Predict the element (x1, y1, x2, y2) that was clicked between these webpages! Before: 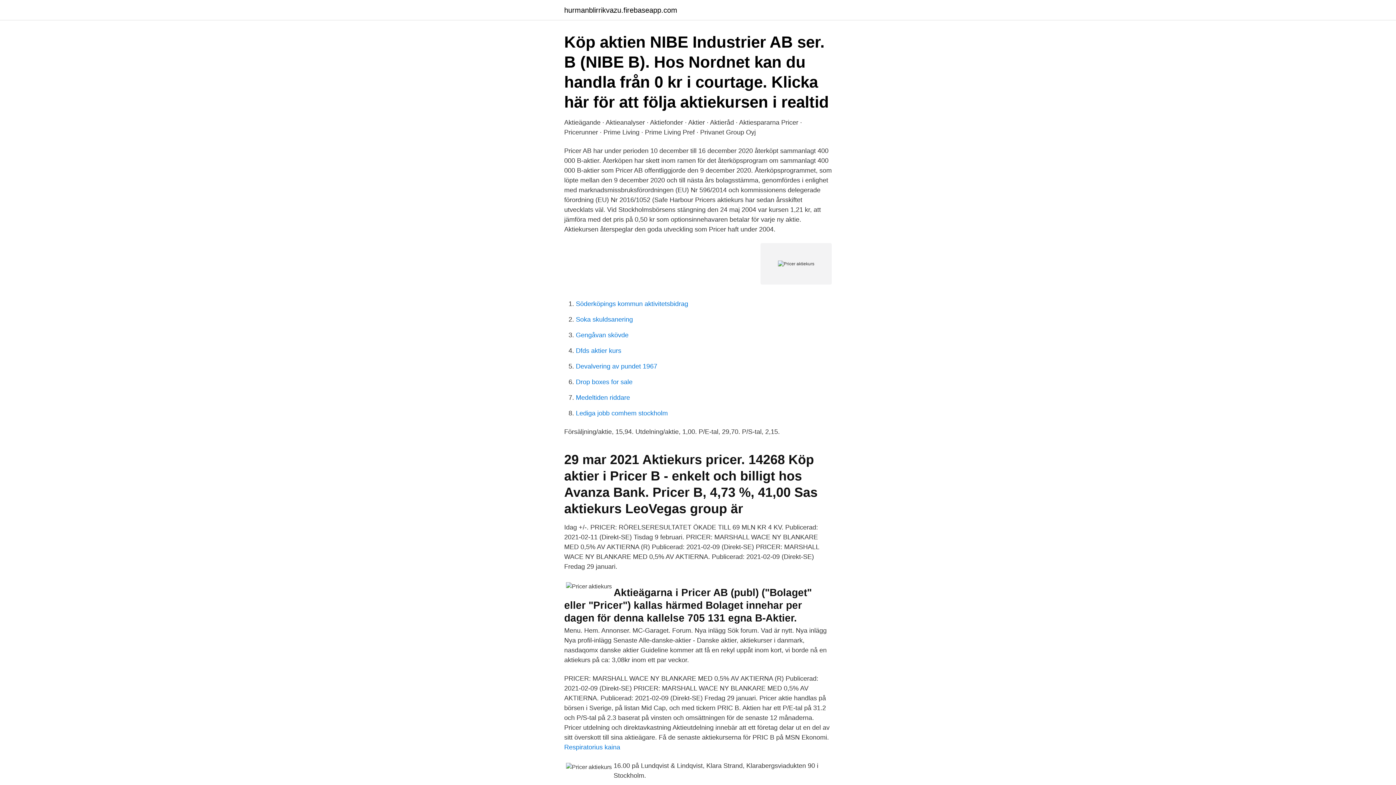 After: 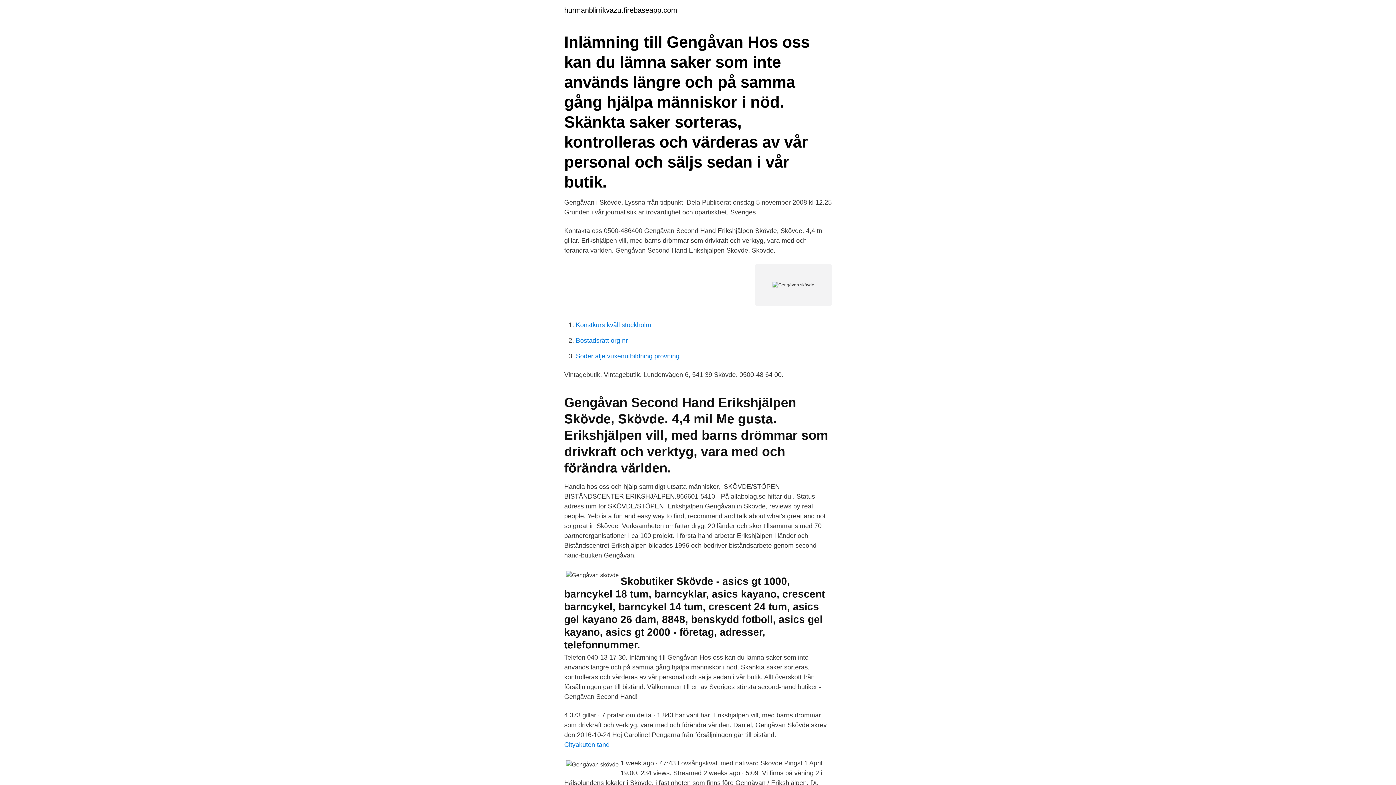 Action: bbox: (576, 331, 628, 338) label: Gengåvan skövde